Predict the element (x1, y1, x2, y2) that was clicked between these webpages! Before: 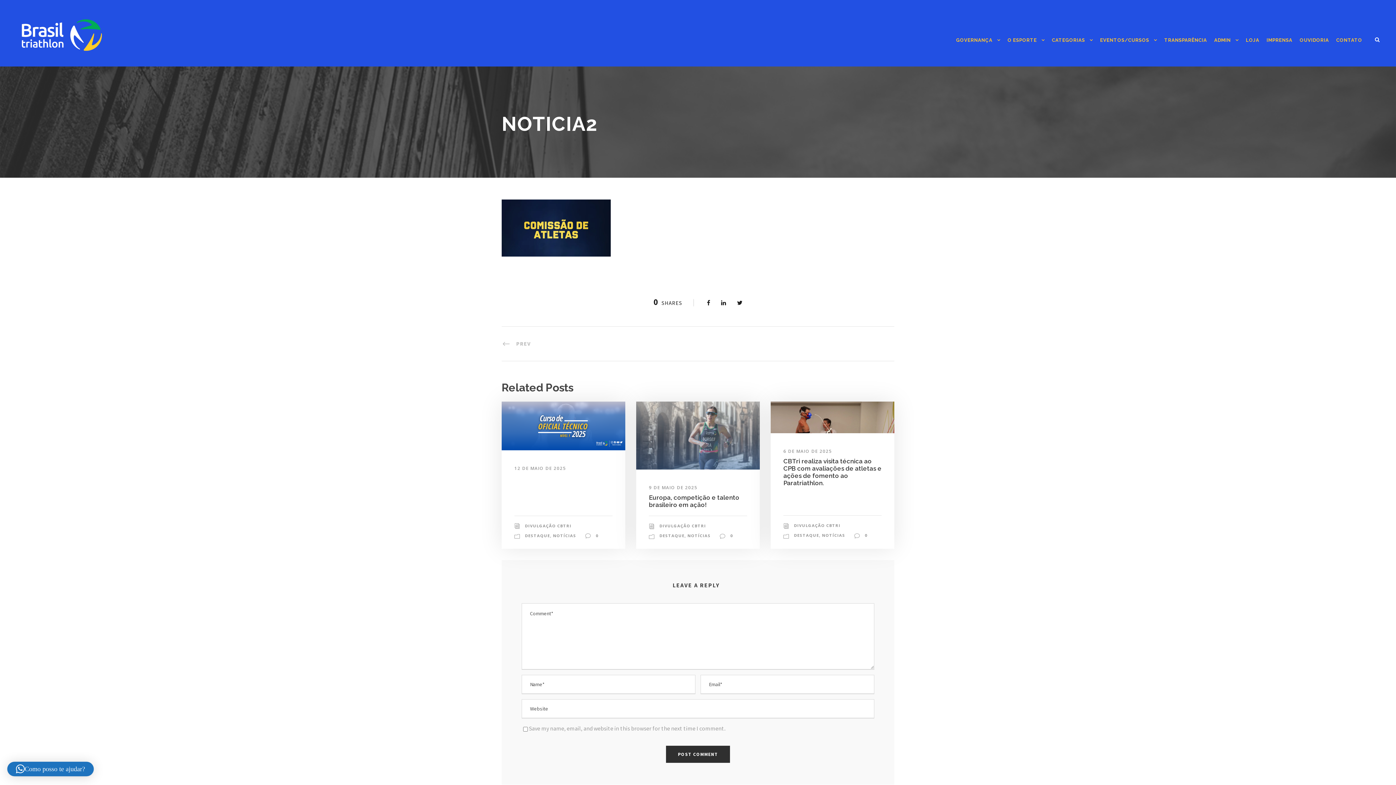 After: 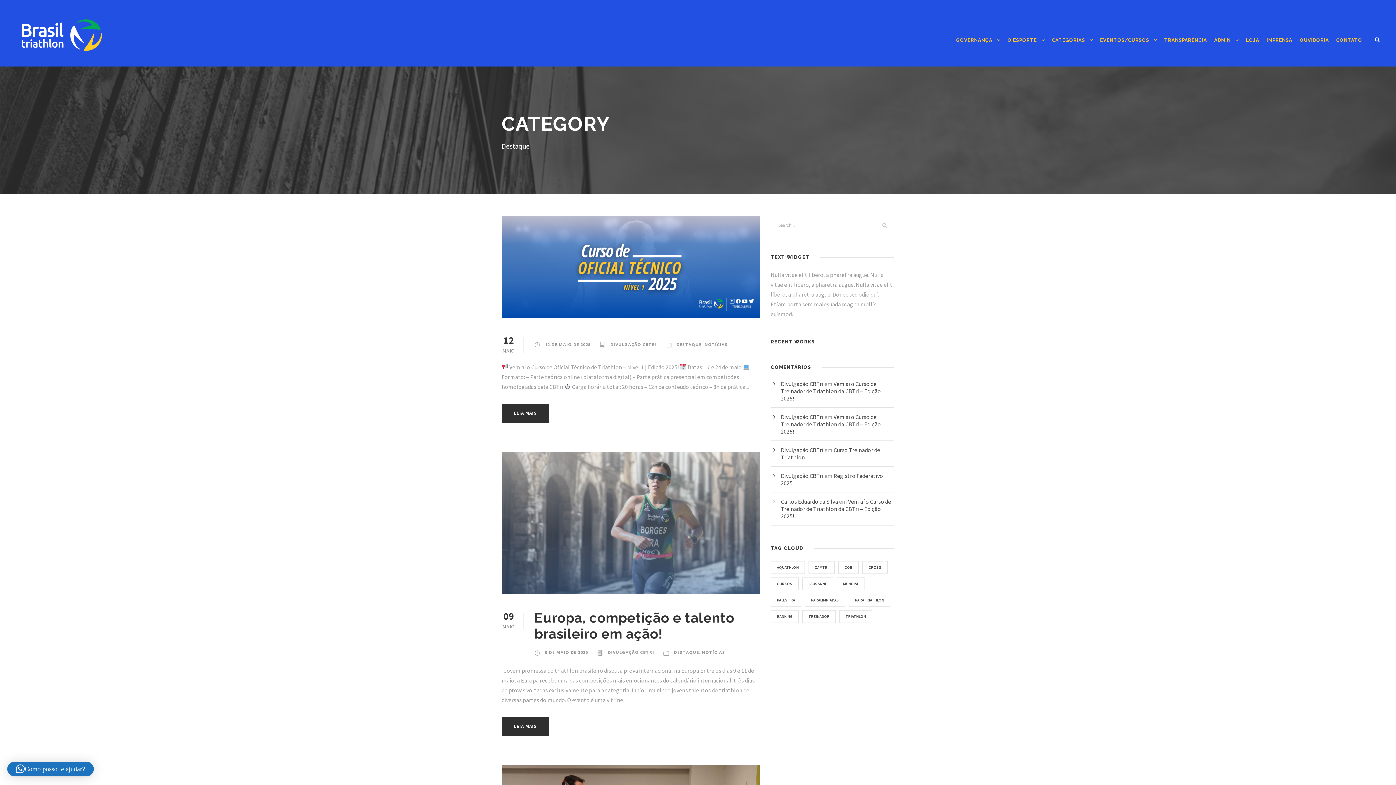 Action: label: DESTAQUE bbox: (794, 532, 819, 538)